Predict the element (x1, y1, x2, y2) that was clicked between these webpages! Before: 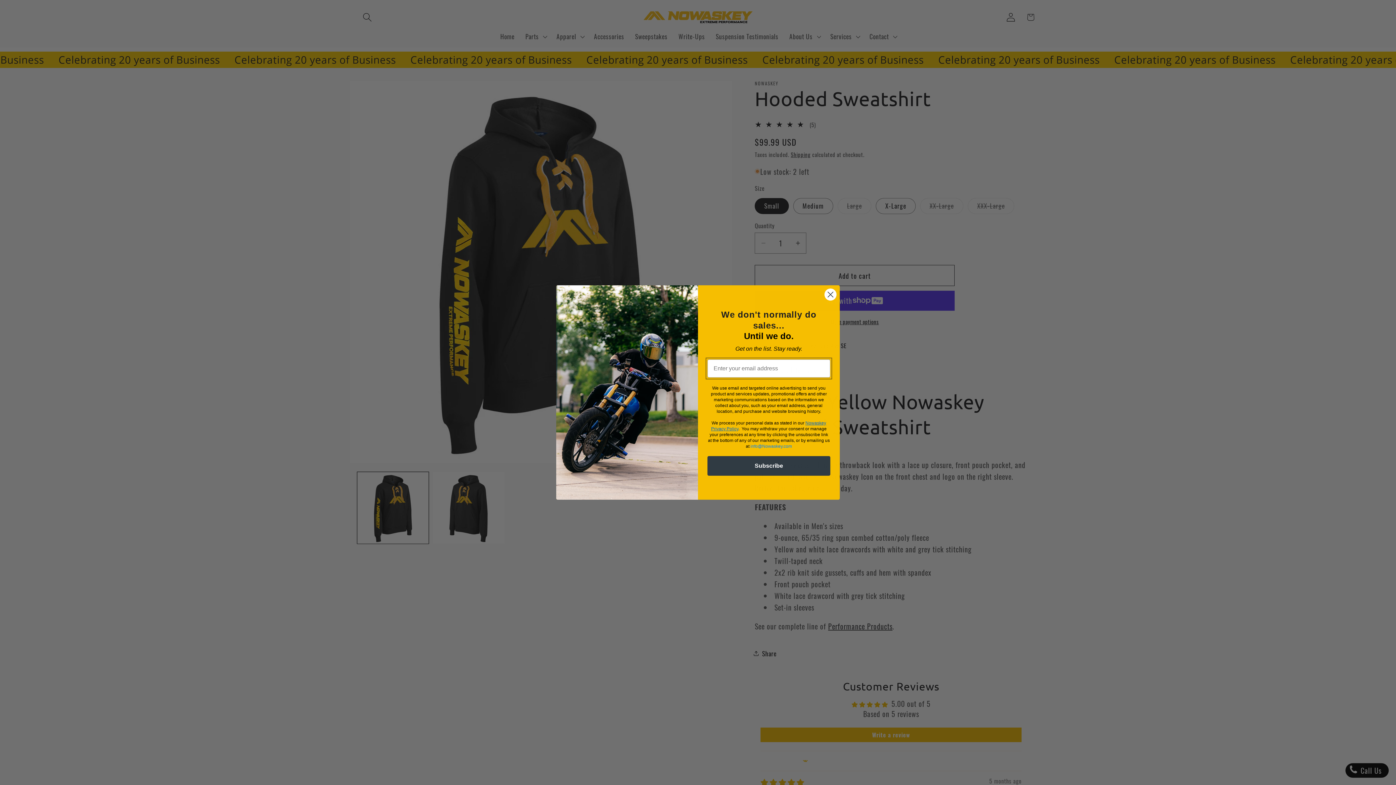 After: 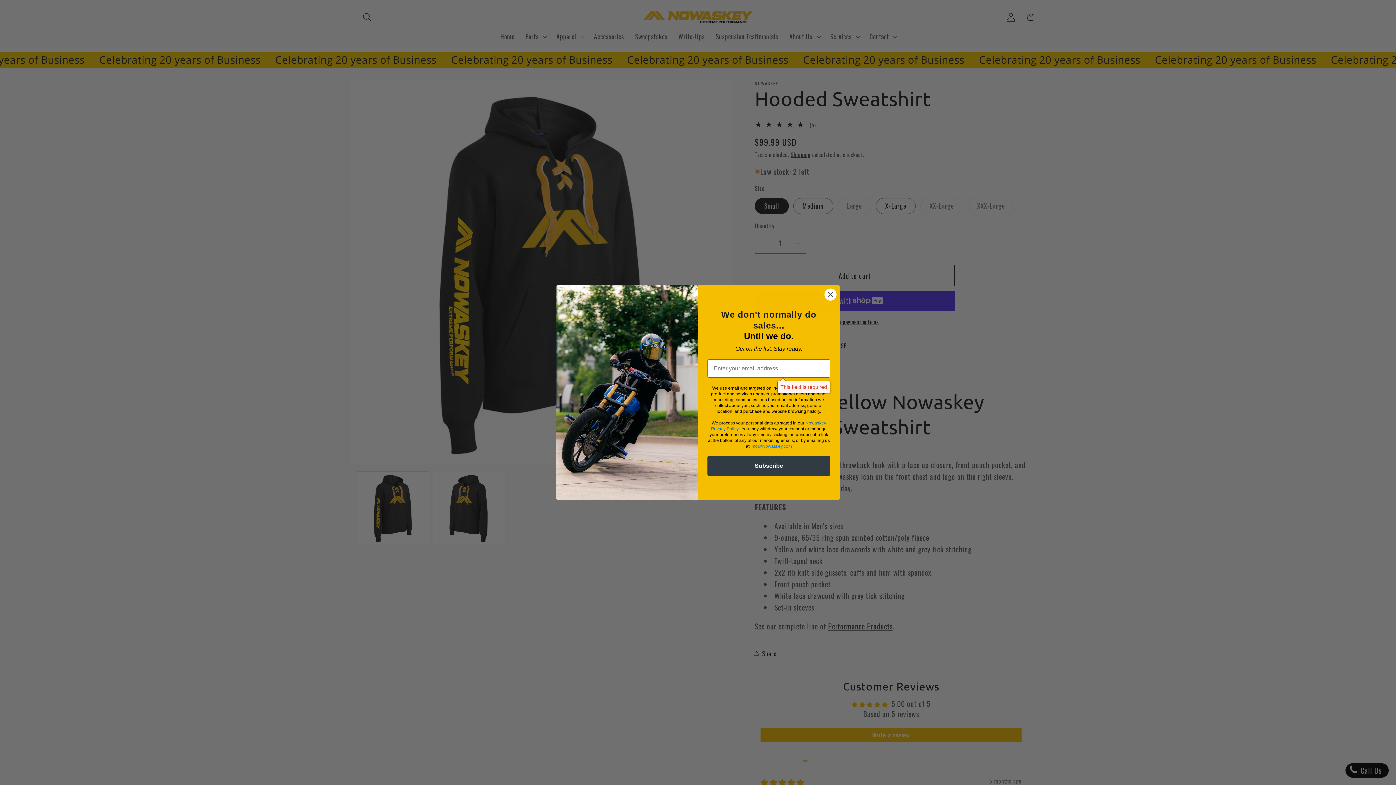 Action: bbox: (707, 461, 830, 480) label: Subscribe